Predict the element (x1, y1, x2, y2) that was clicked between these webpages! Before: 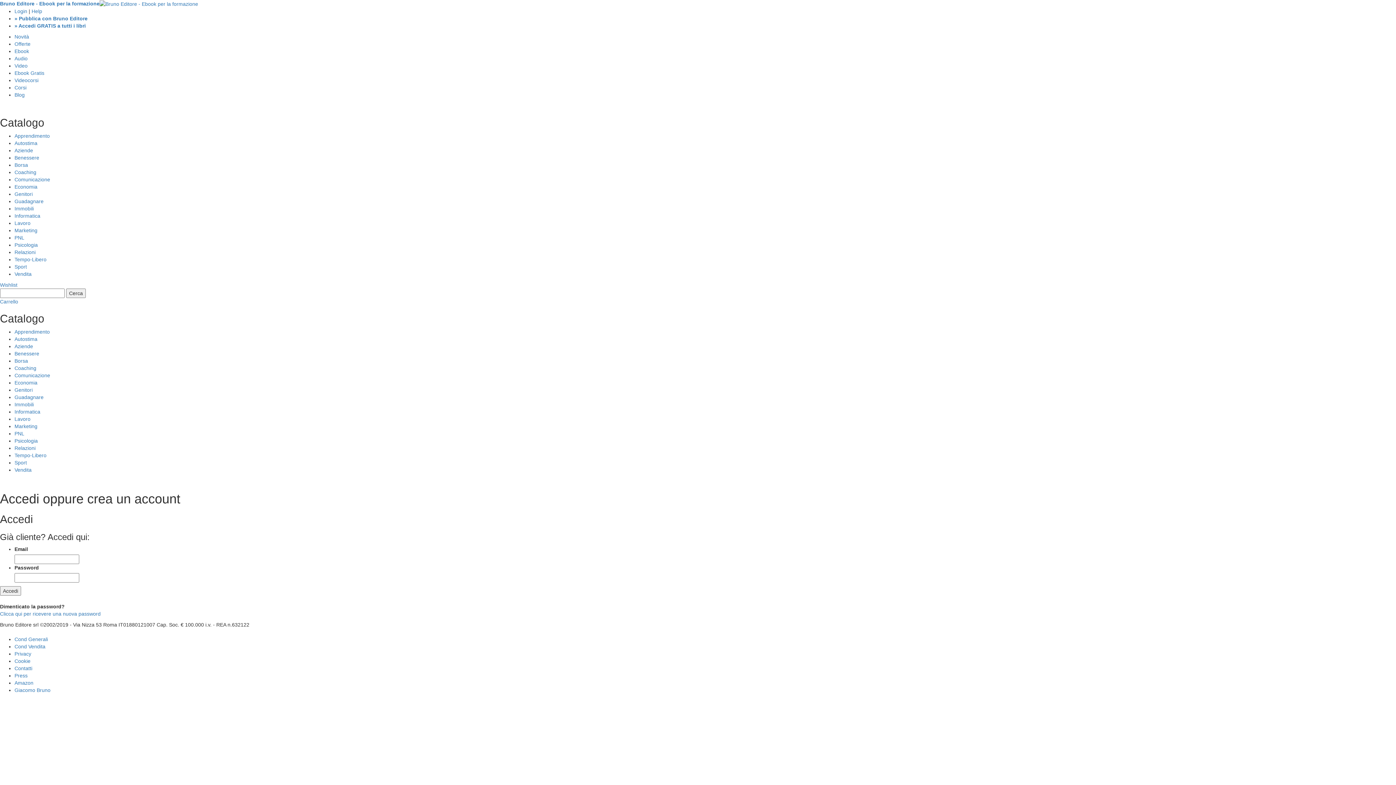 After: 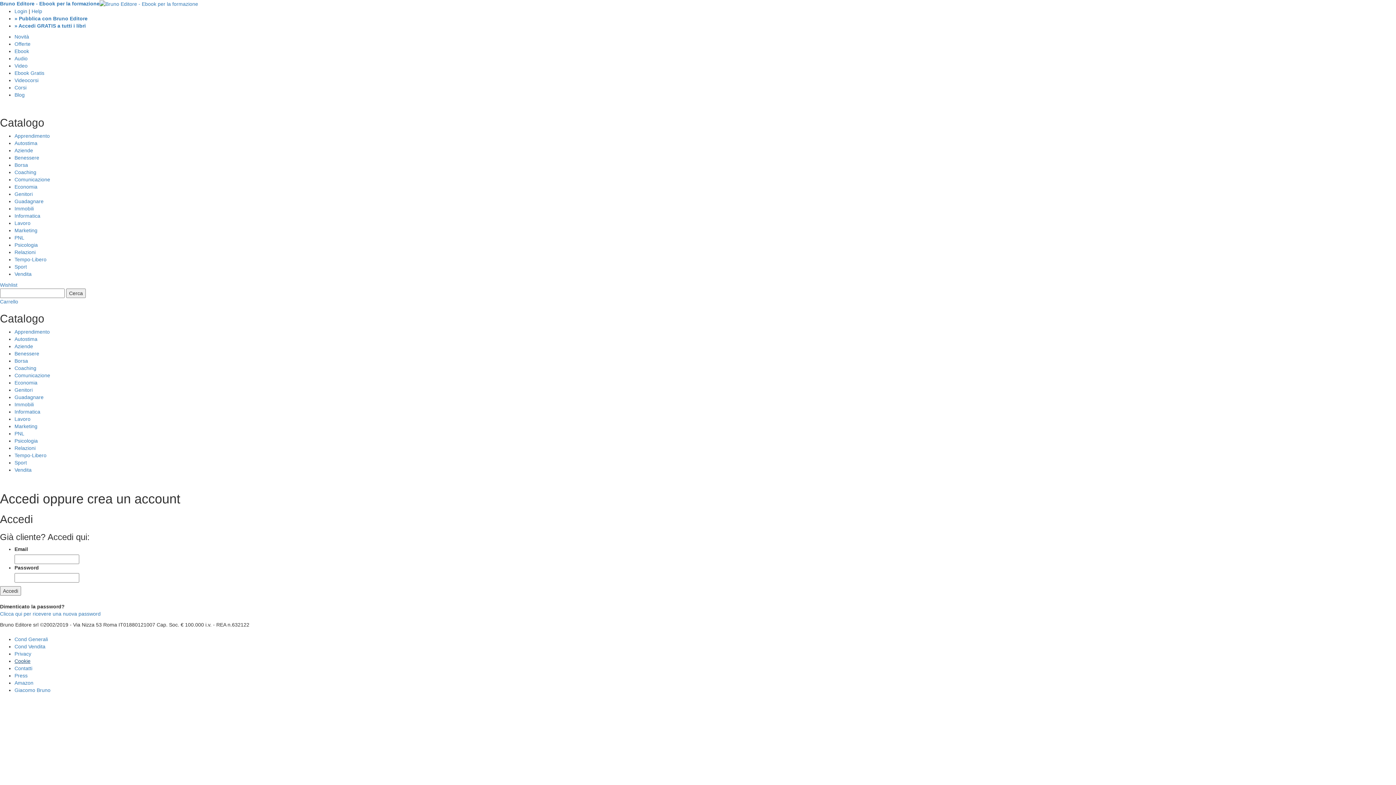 Action: label: Cookie bbox: (14, 658, 30, 664)